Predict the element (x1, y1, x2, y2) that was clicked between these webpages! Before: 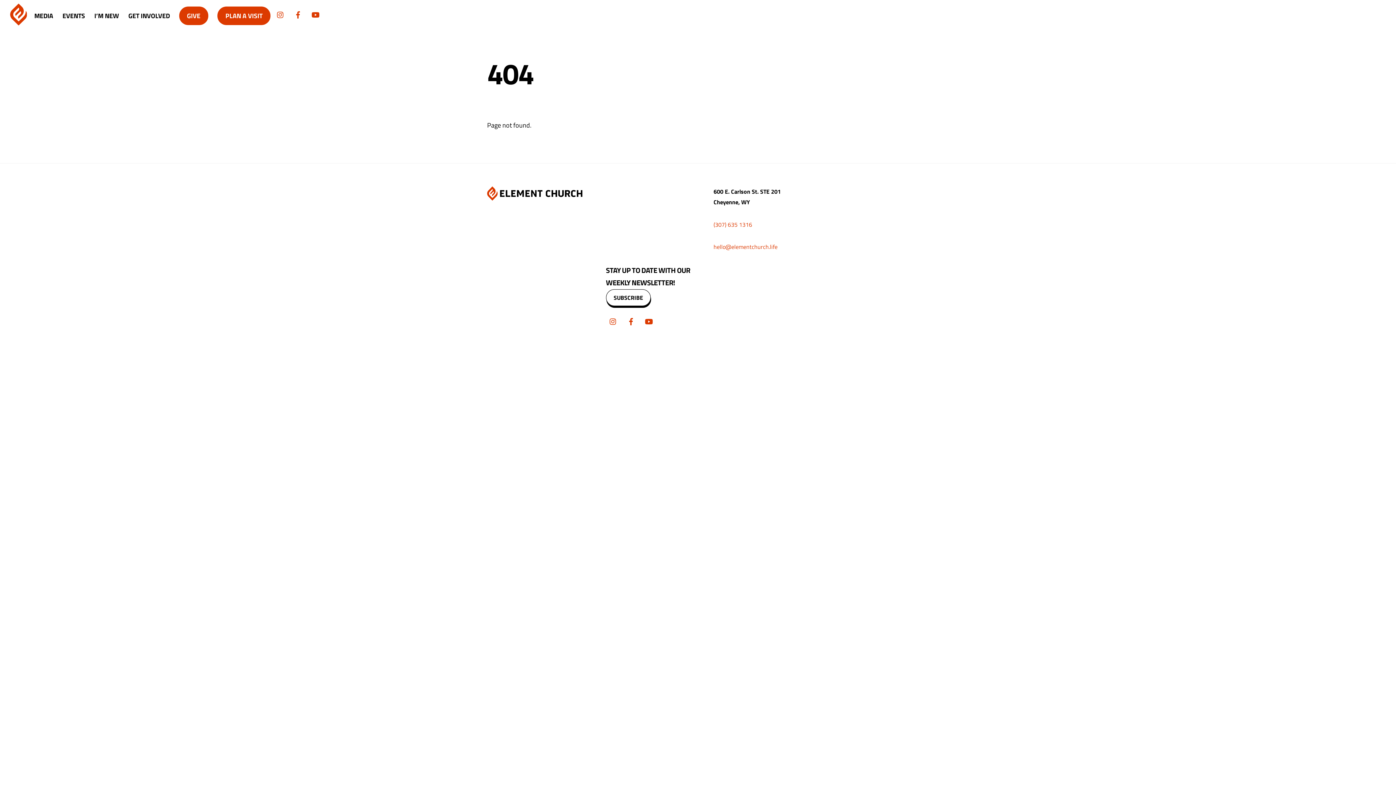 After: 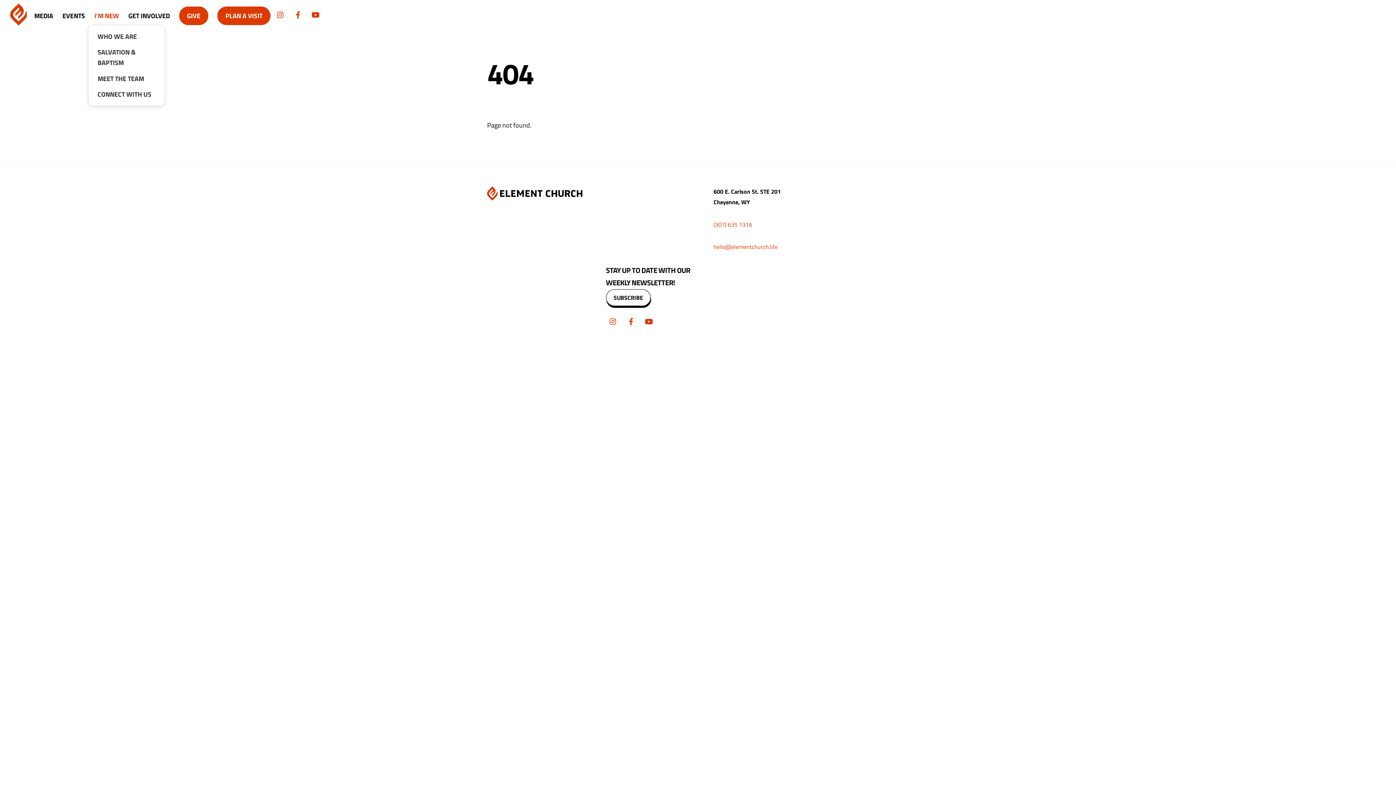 Action: label: I’M NEW bbox: (90, 6, 123, 24)